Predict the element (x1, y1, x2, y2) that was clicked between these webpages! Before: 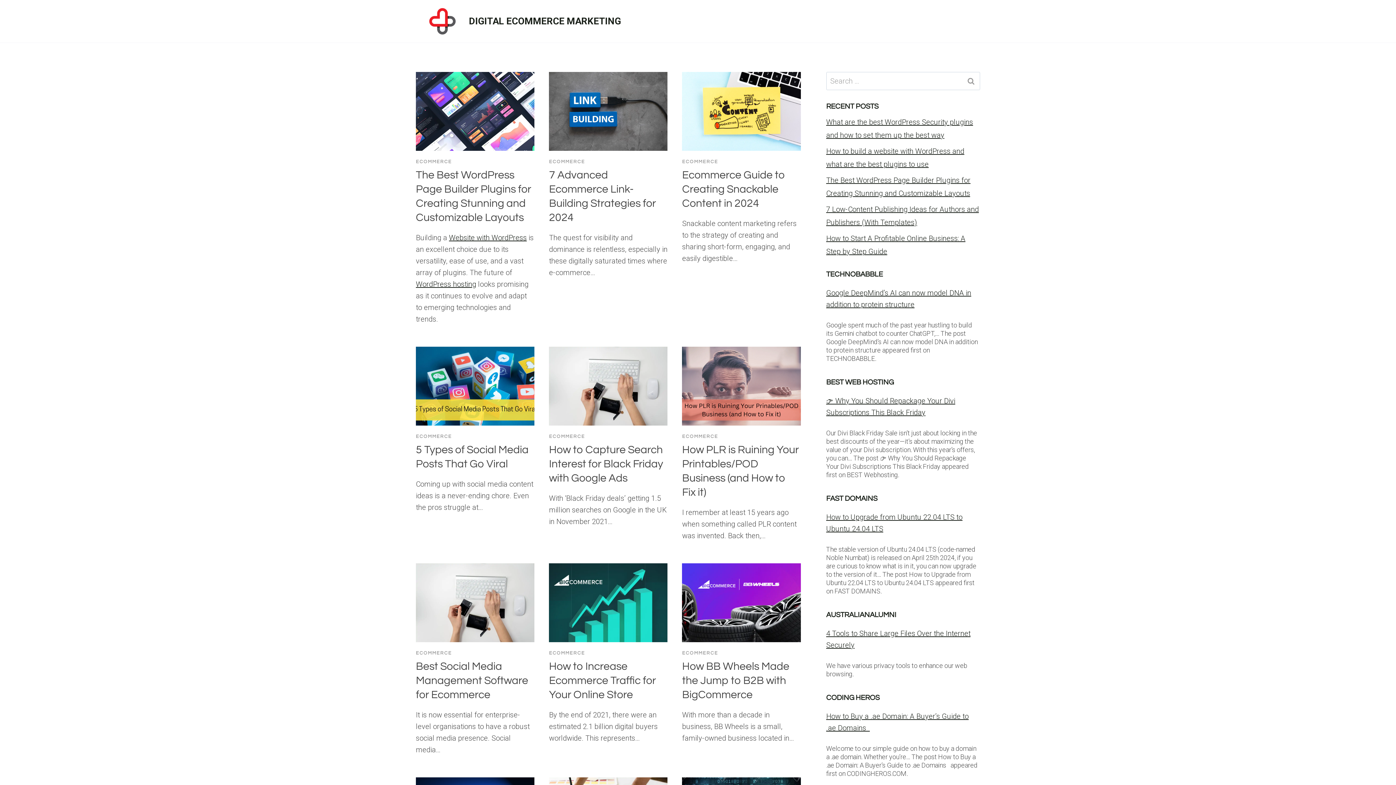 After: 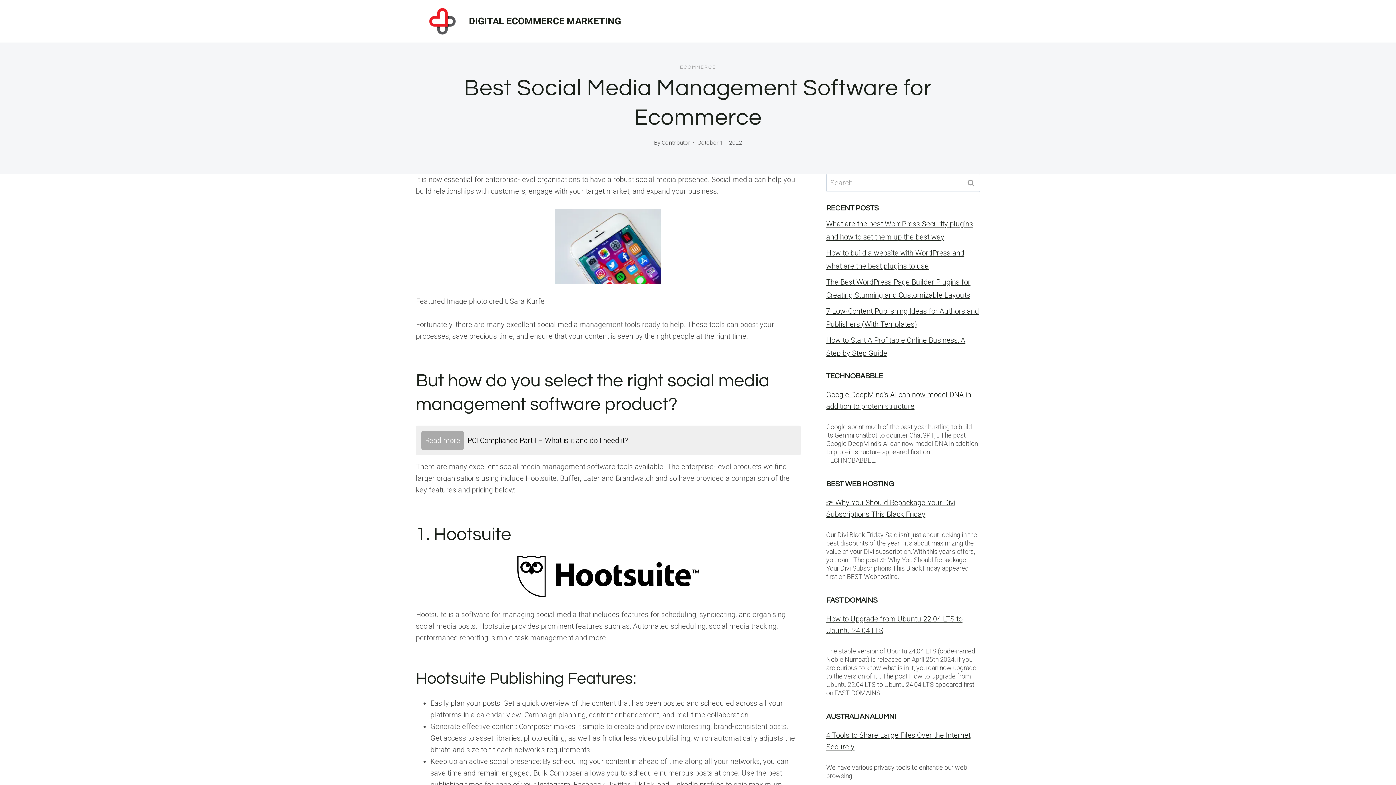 Action: bbox: (416, 563, 534, 642)